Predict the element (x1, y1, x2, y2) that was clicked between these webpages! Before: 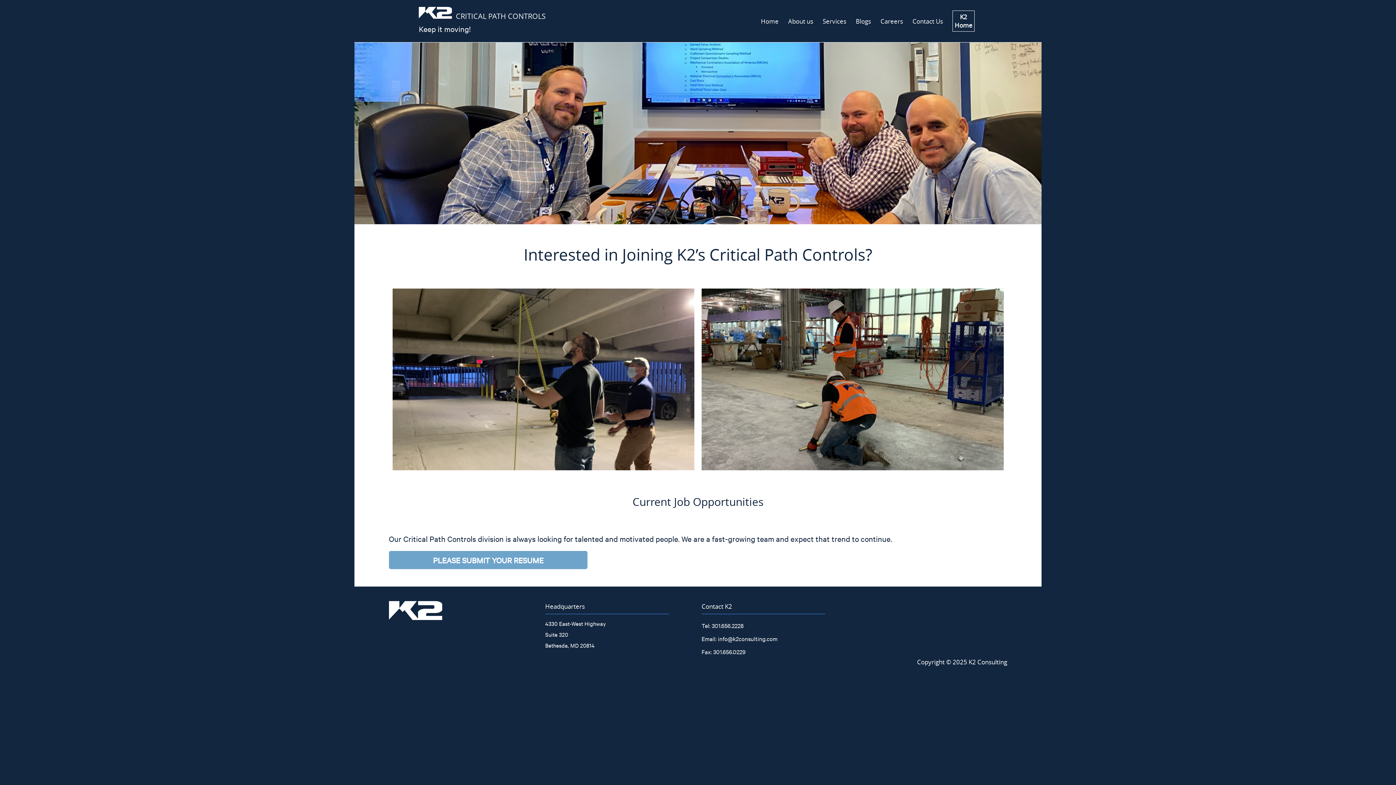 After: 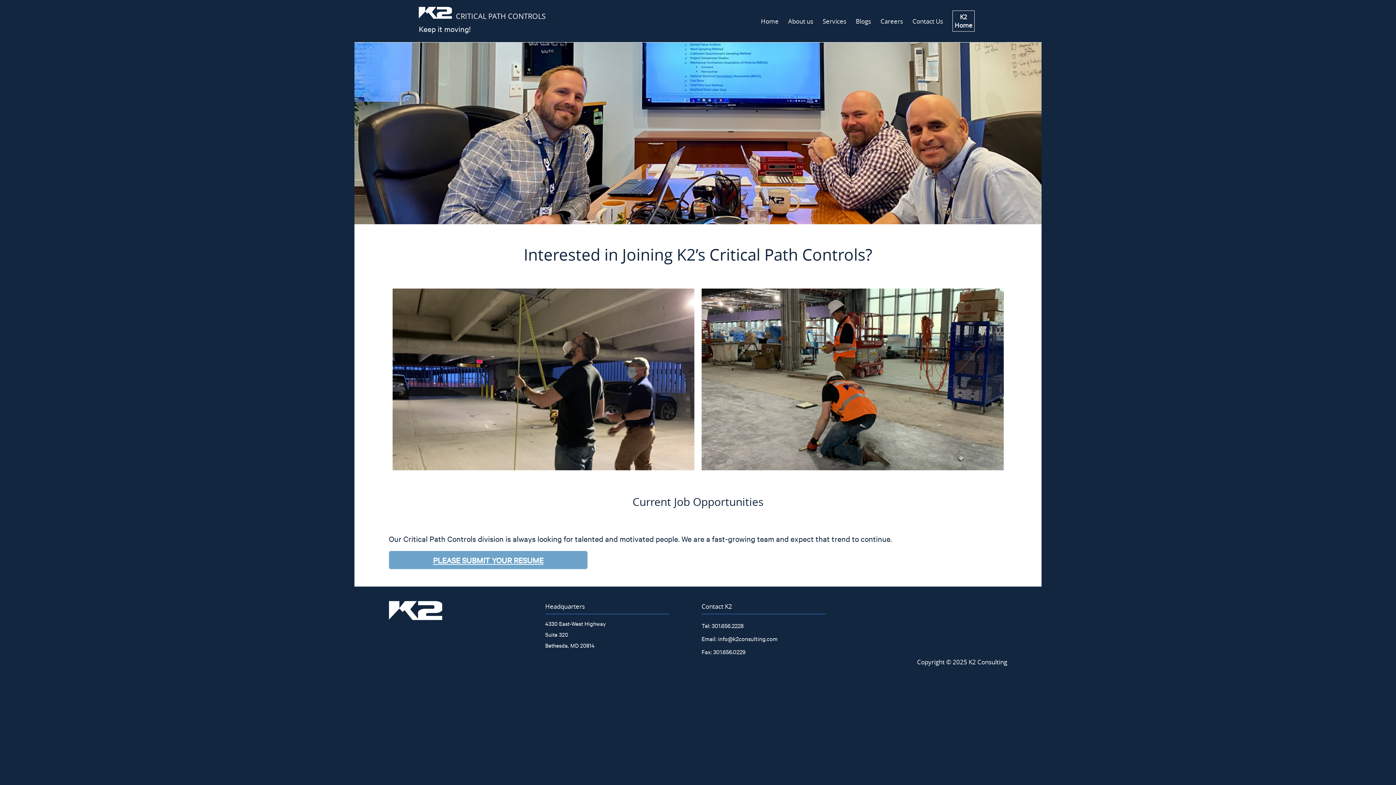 Action: label: PLEASE SUBMIT YOUR RESUME bbox: (388, 551, 587, 569)